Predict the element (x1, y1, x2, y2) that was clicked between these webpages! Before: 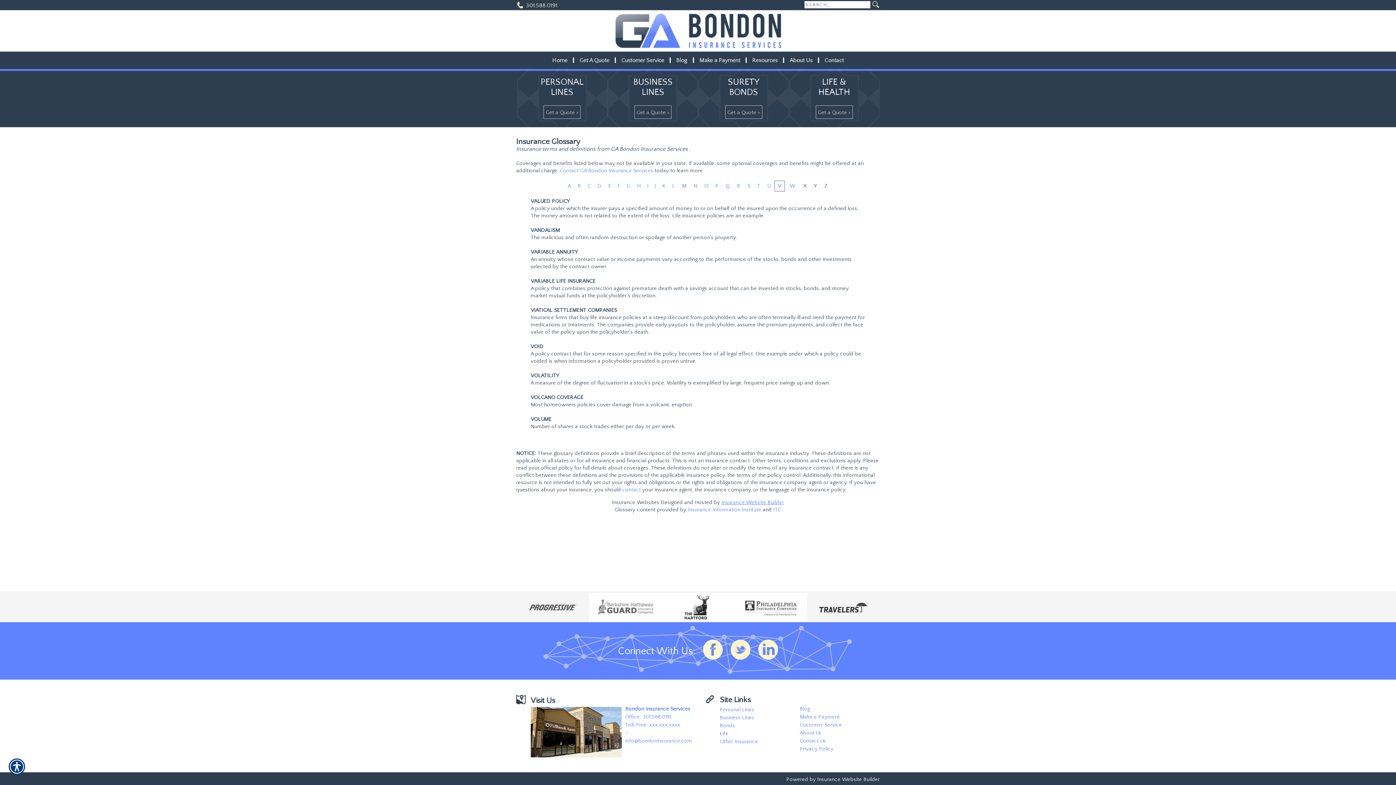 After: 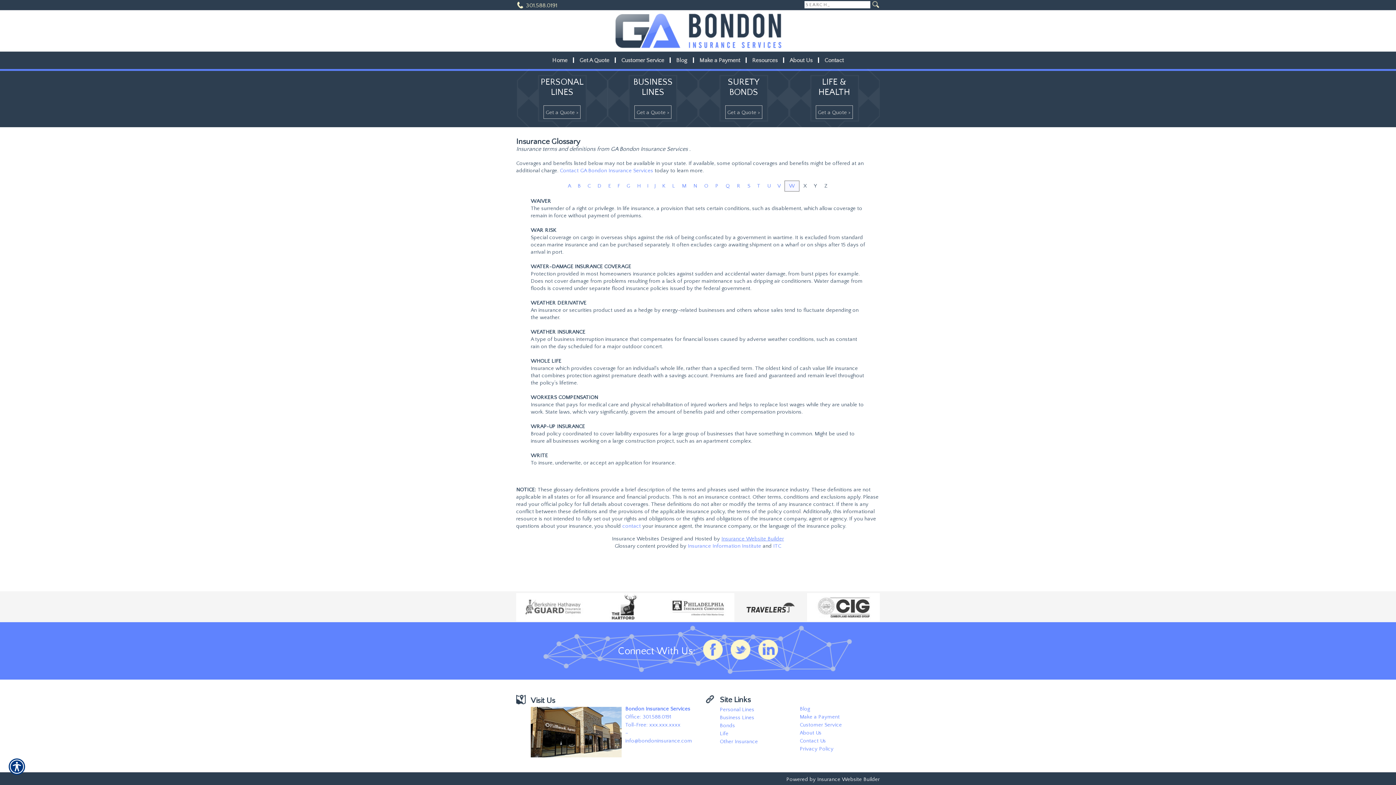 Action: bbox: (789, 183, 795, 188) label: W